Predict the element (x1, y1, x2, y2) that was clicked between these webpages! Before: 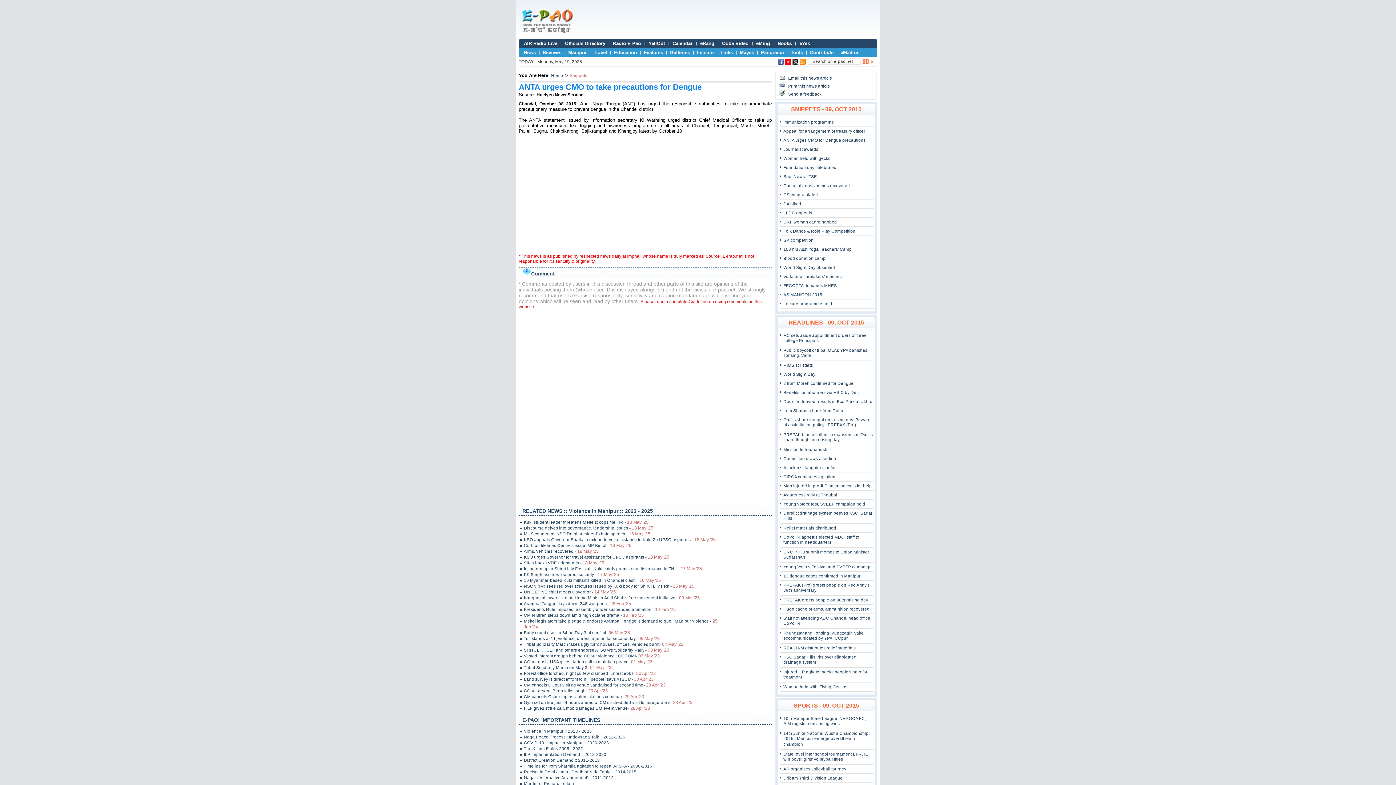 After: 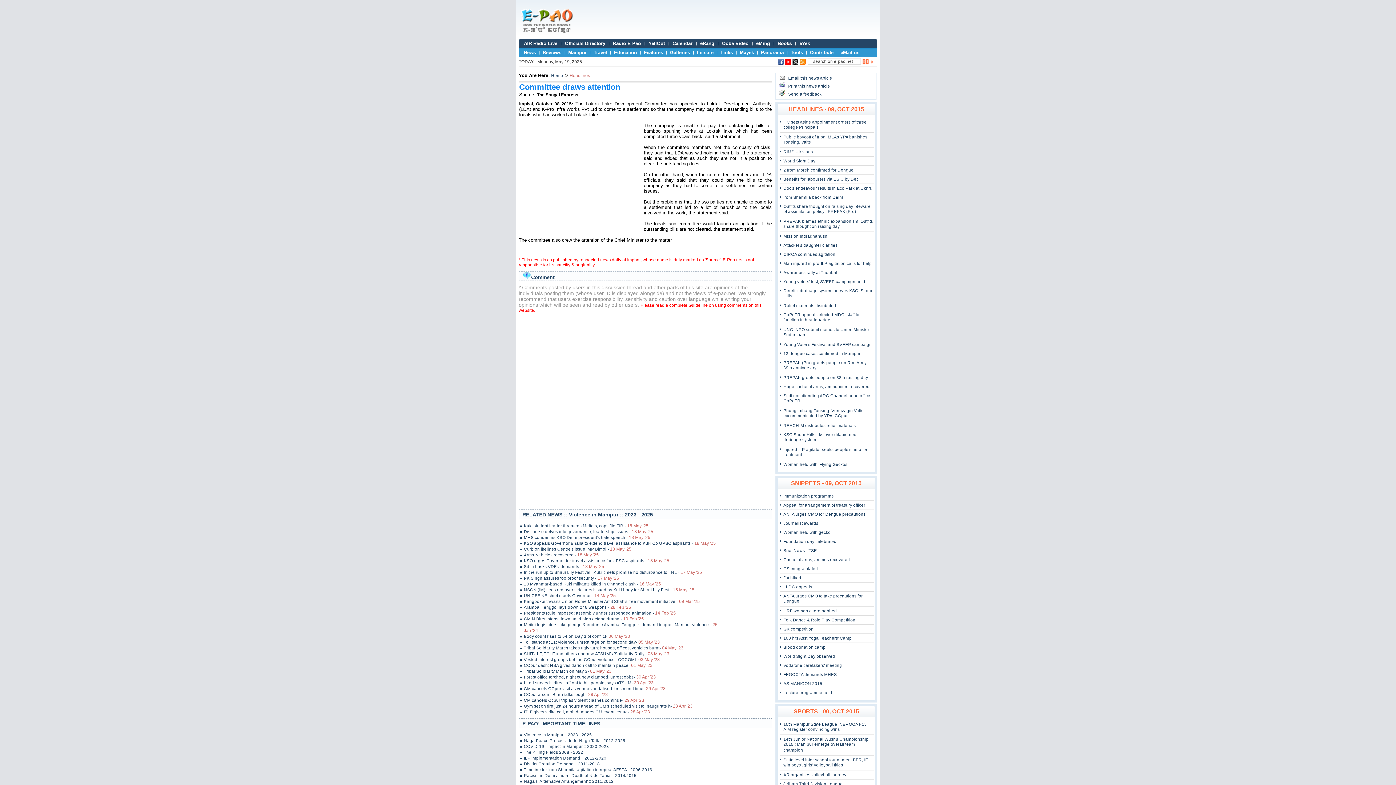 Action: label: Committee draws attention bbox: (783, 456, 836, 461)